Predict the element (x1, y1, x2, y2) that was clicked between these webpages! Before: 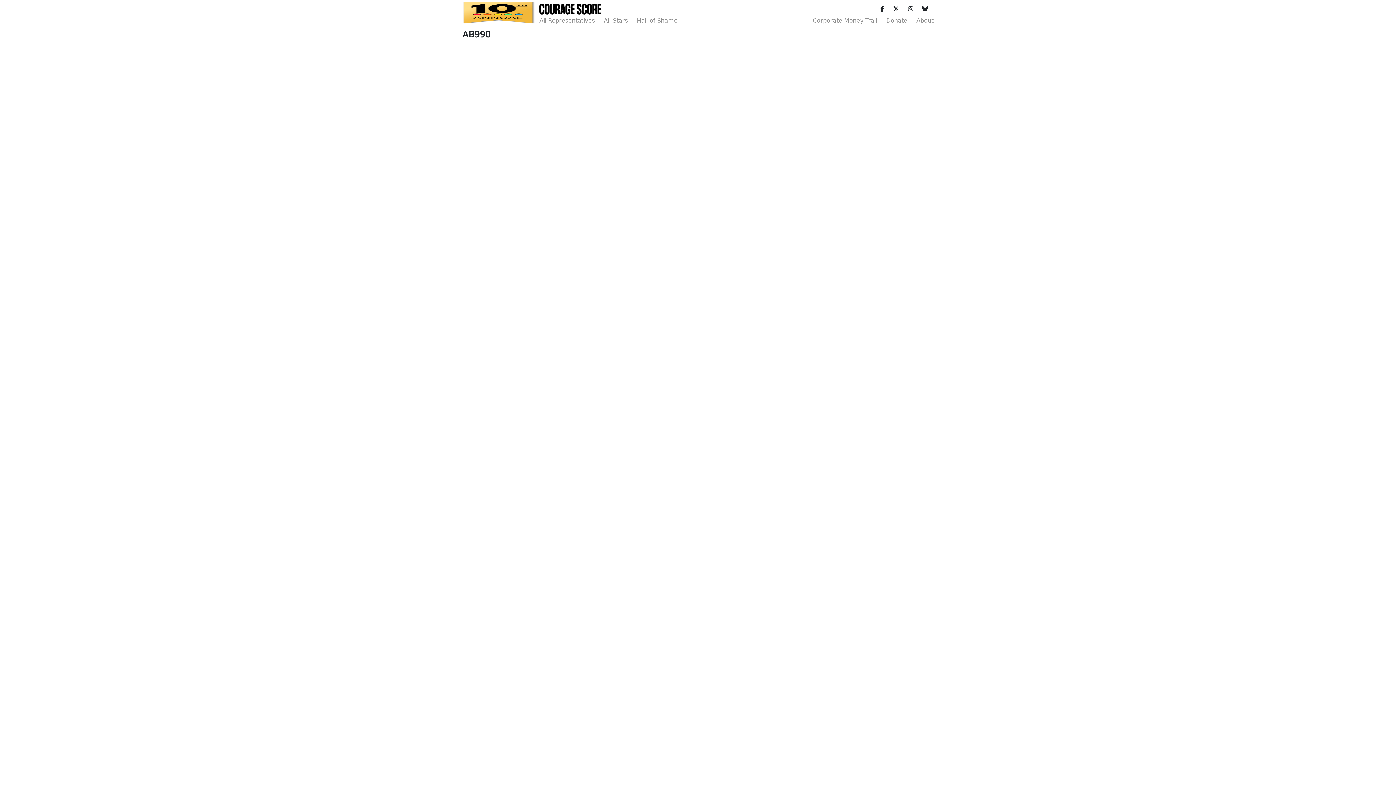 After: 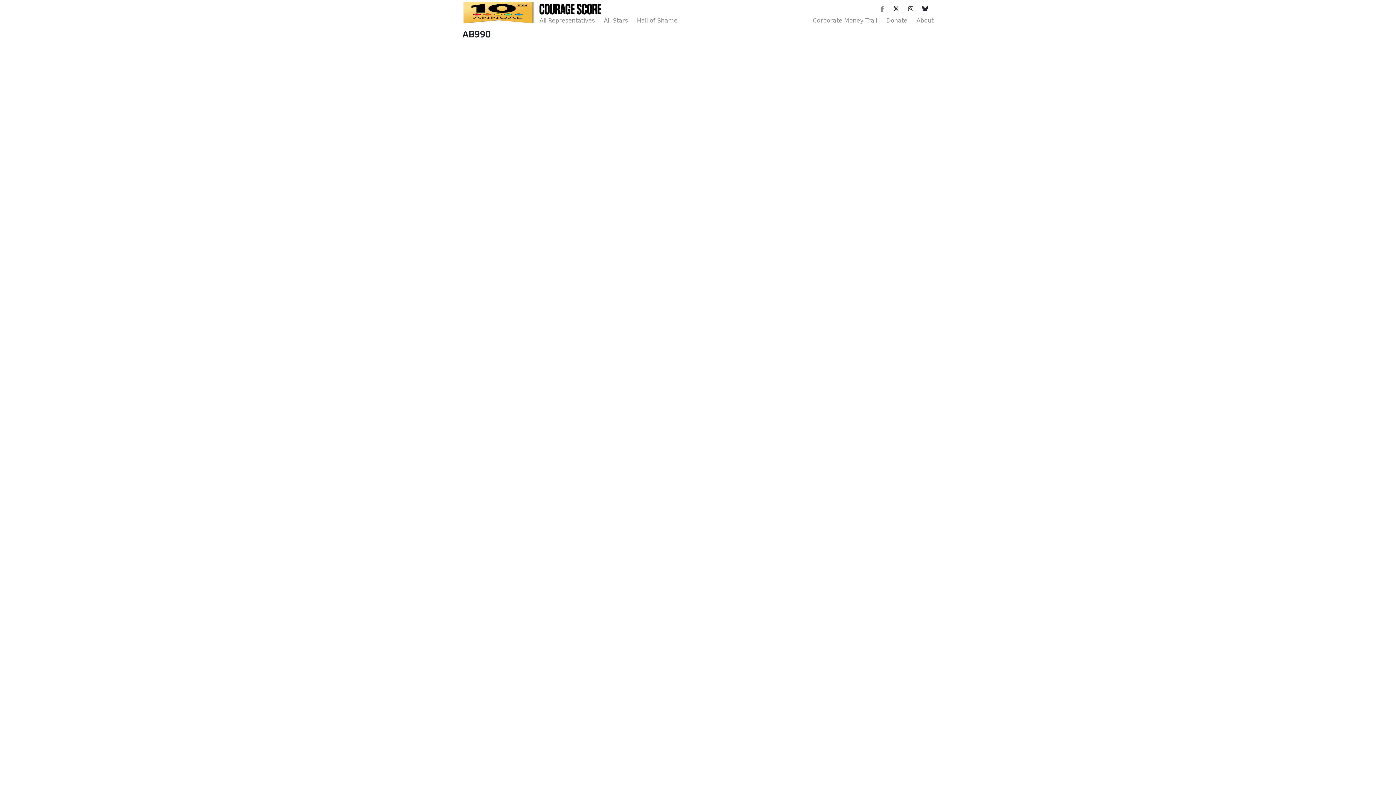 Action: bbox: (878, 3, 886, 14)